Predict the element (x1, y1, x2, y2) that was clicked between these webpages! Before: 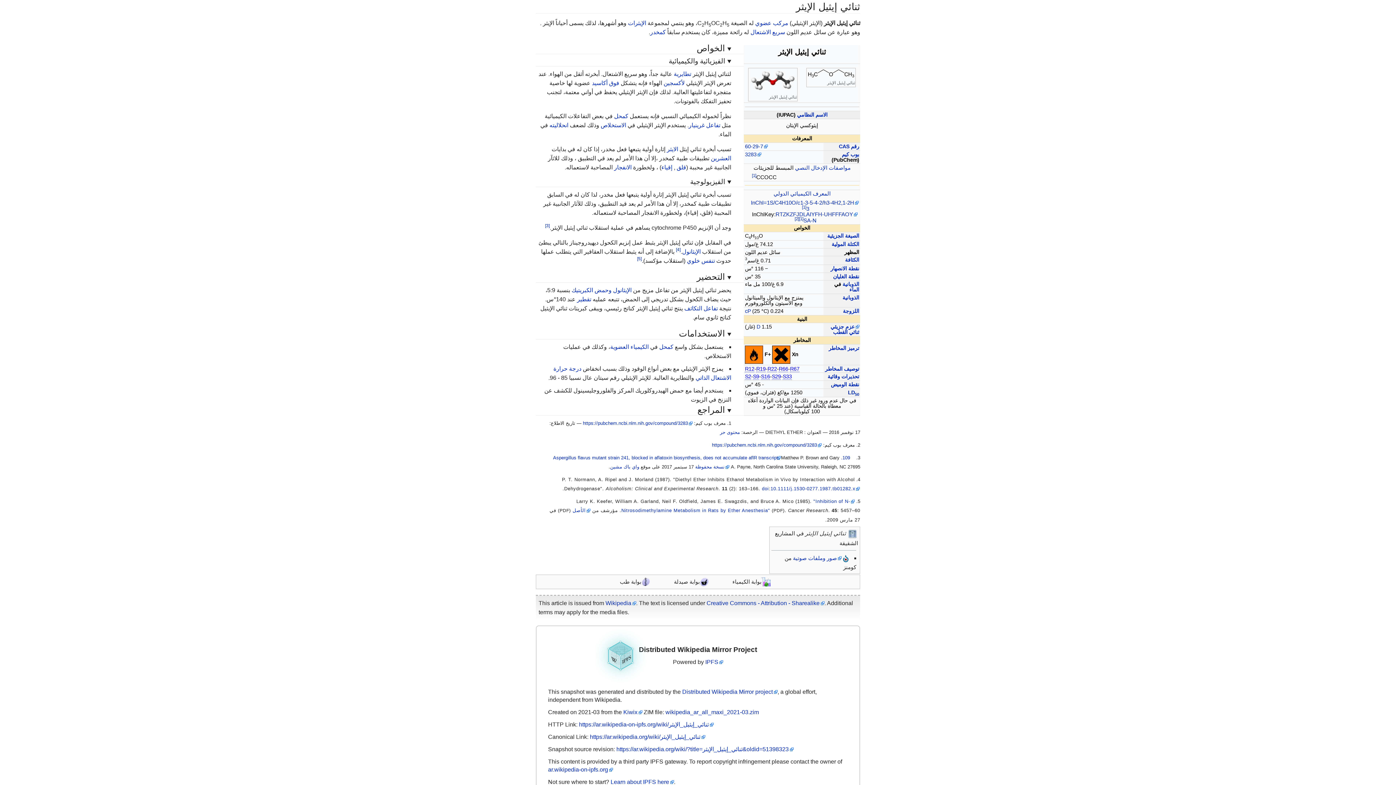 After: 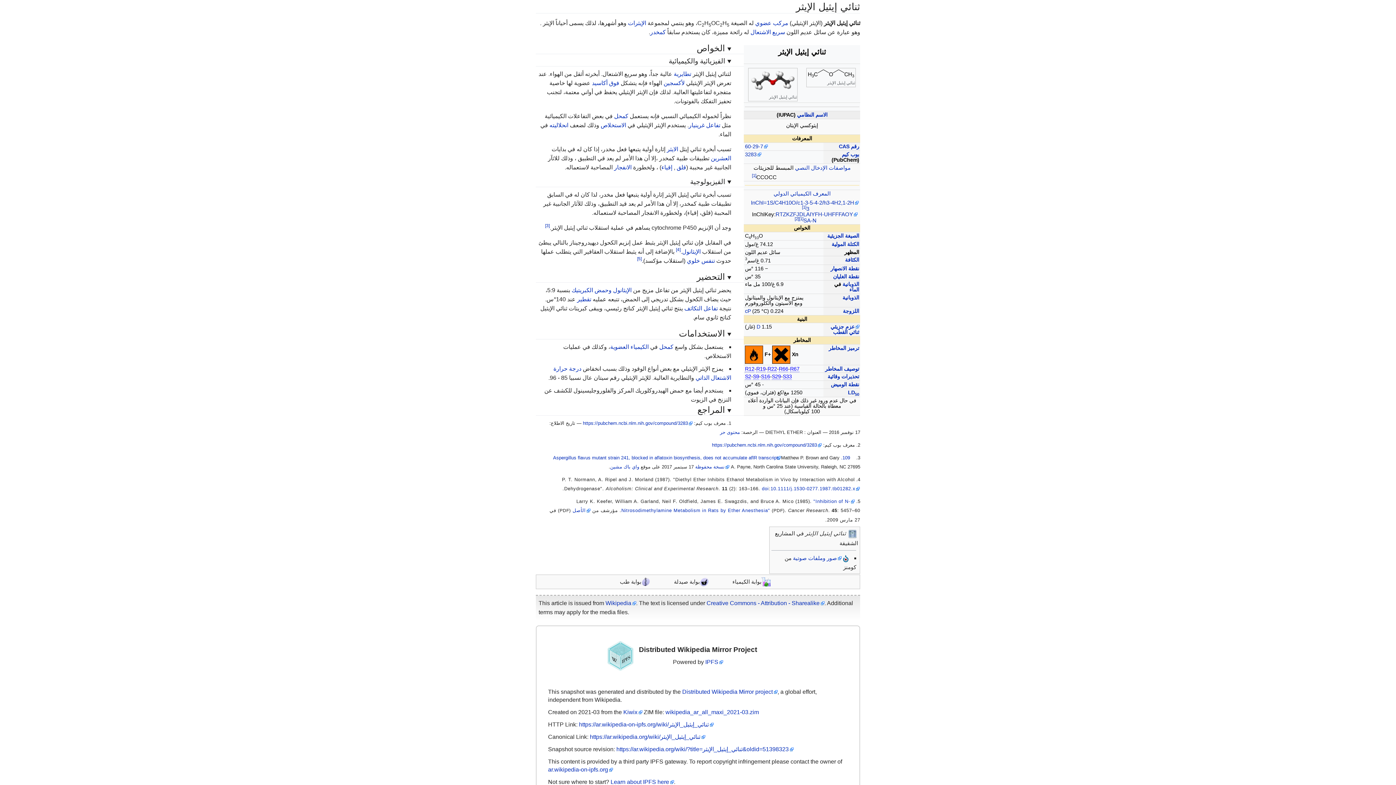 Action: bbox: (579, 721, 713, 727) label: https://ar.wikipedia-on-ipfs.org/wiki/ثنائي_إيثيل_الإيثر